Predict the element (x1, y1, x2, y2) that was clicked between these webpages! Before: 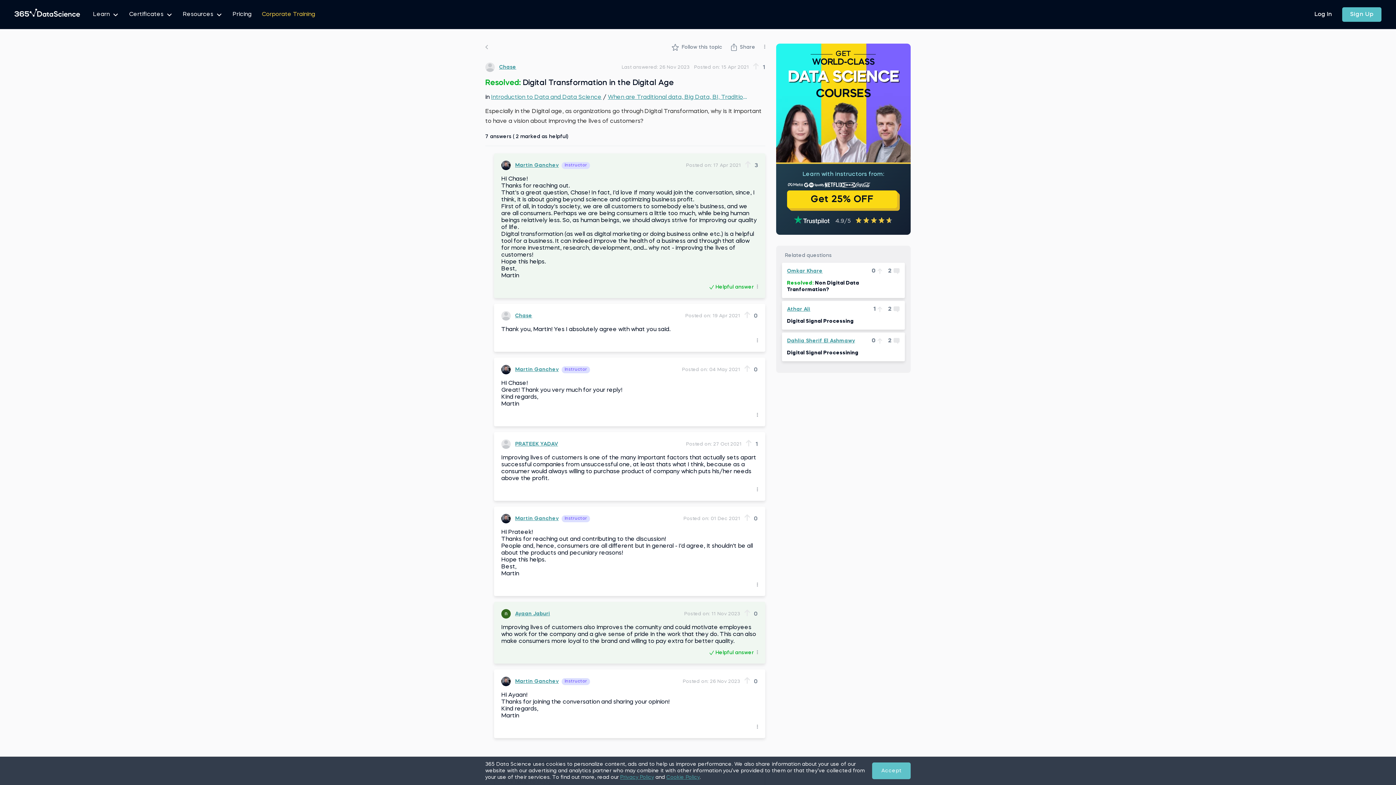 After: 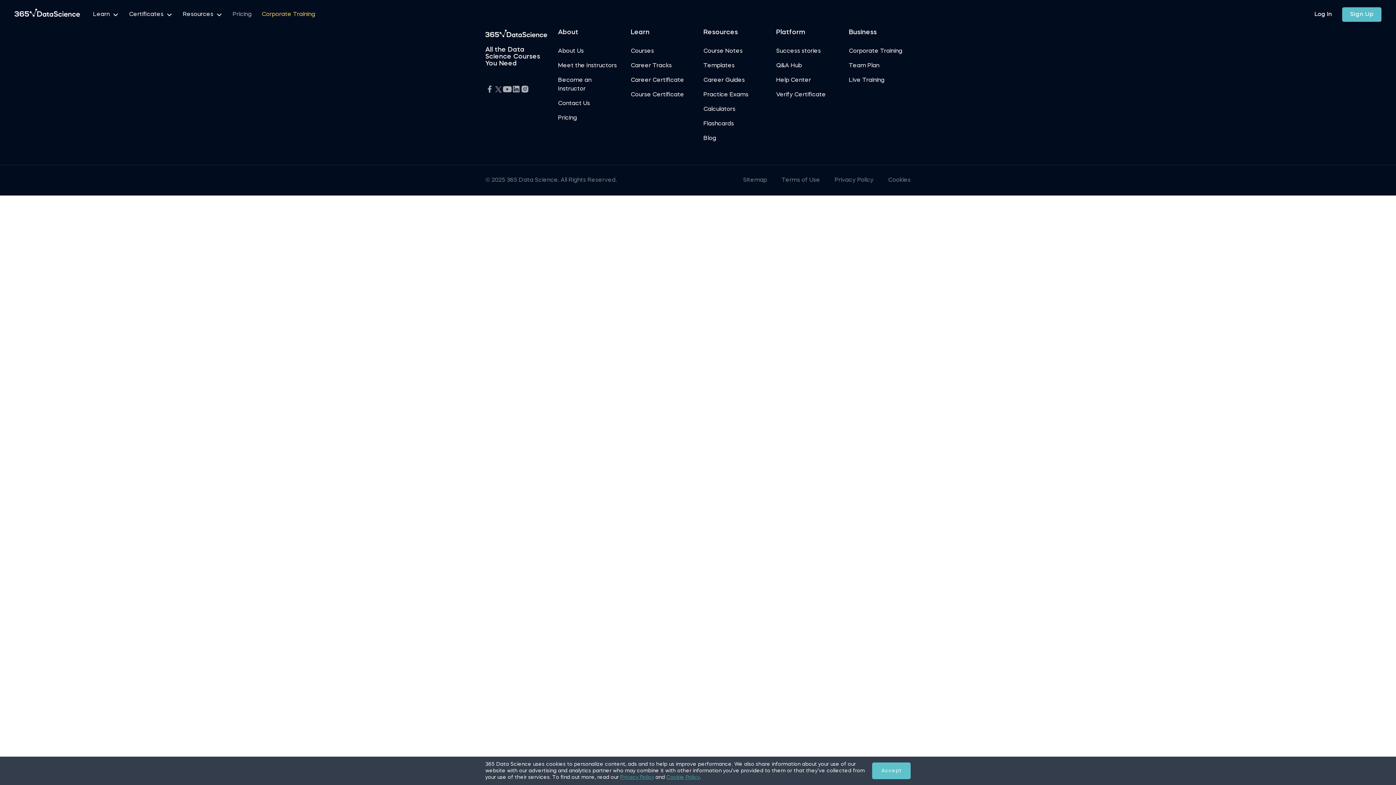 Action: bbox: (232, 8, 251, 20) label: Pricing